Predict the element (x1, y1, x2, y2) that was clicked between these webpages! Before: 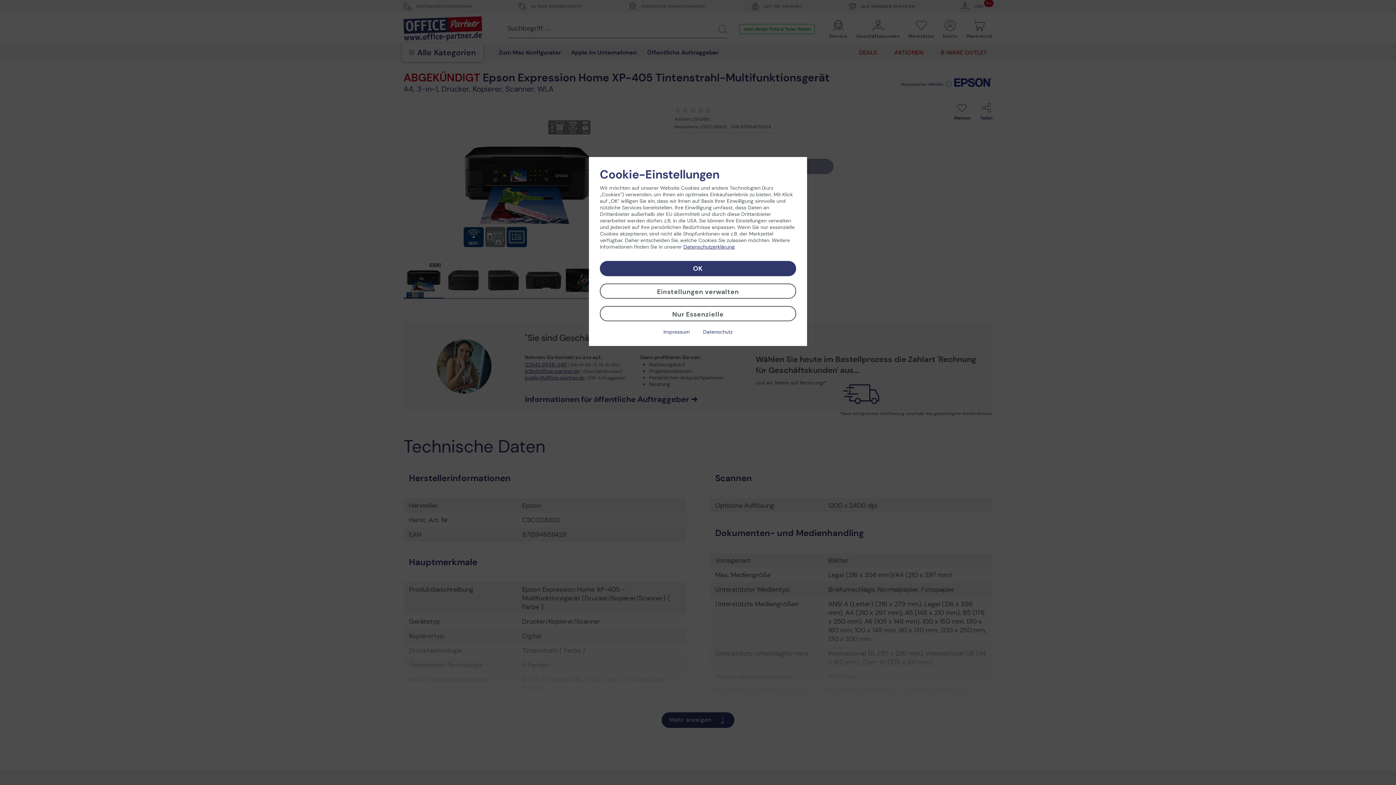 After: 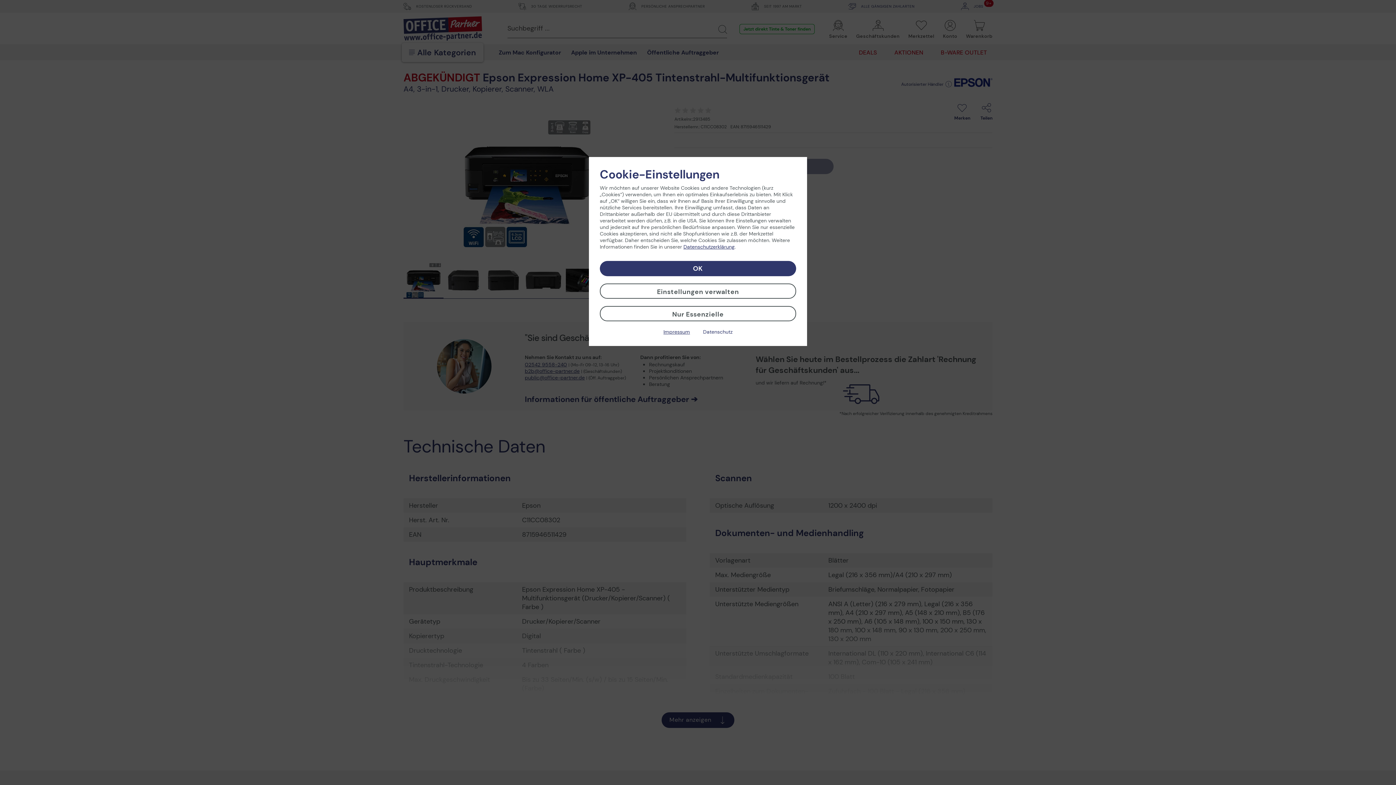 Action: bbox: (663, 328, 690, 335) label: Impressum